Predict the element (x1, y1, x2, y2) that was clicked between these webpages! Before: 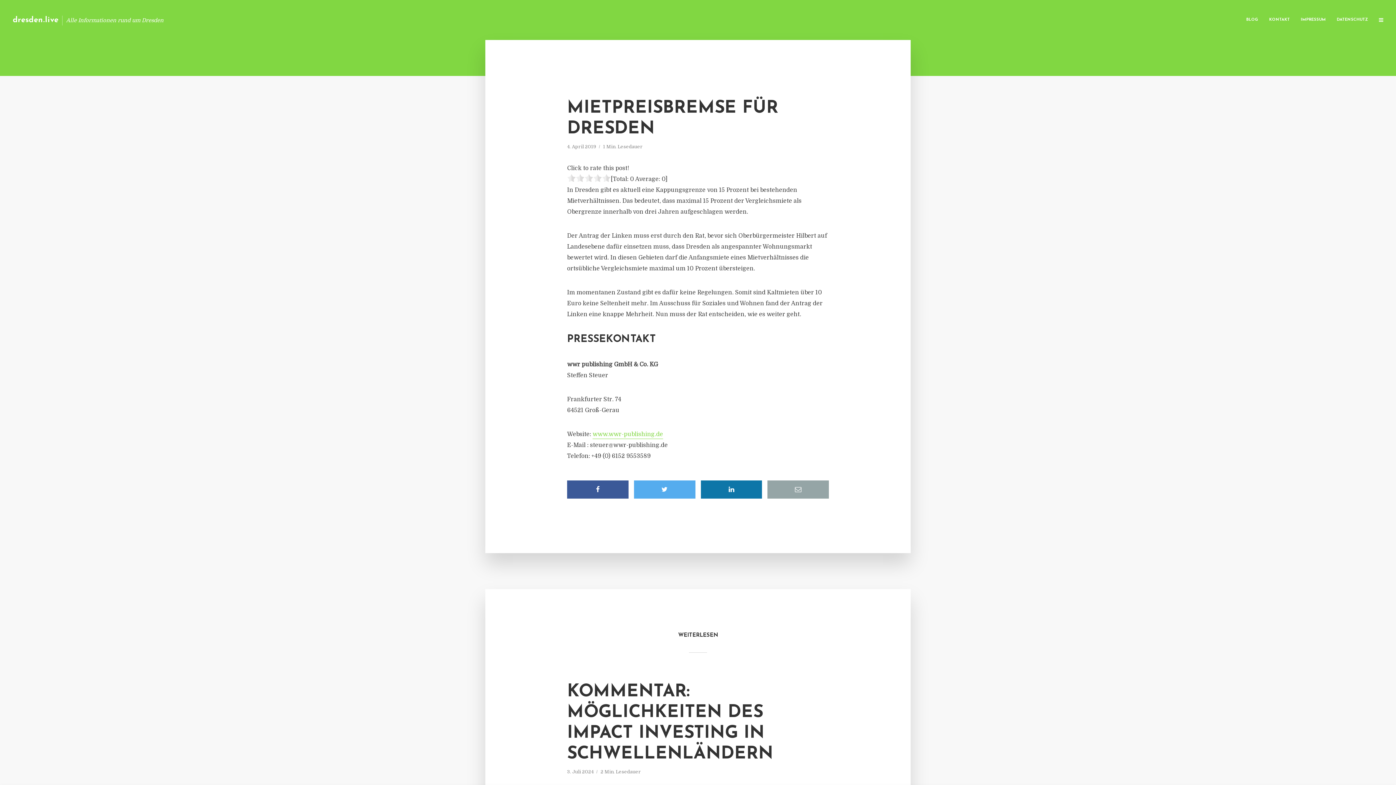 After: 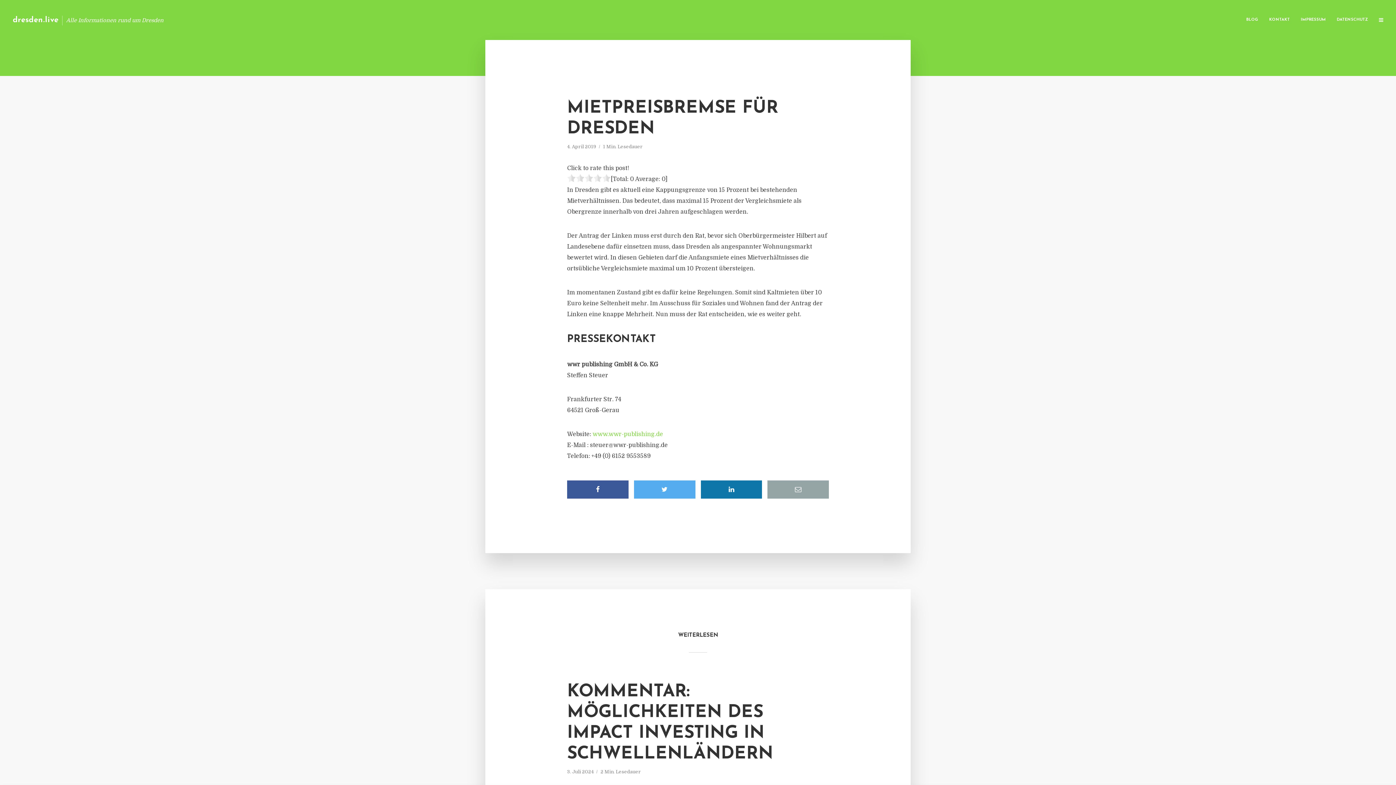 Action: label: www.wwr-publishing.de bbox: (592, 431, 663, 439)